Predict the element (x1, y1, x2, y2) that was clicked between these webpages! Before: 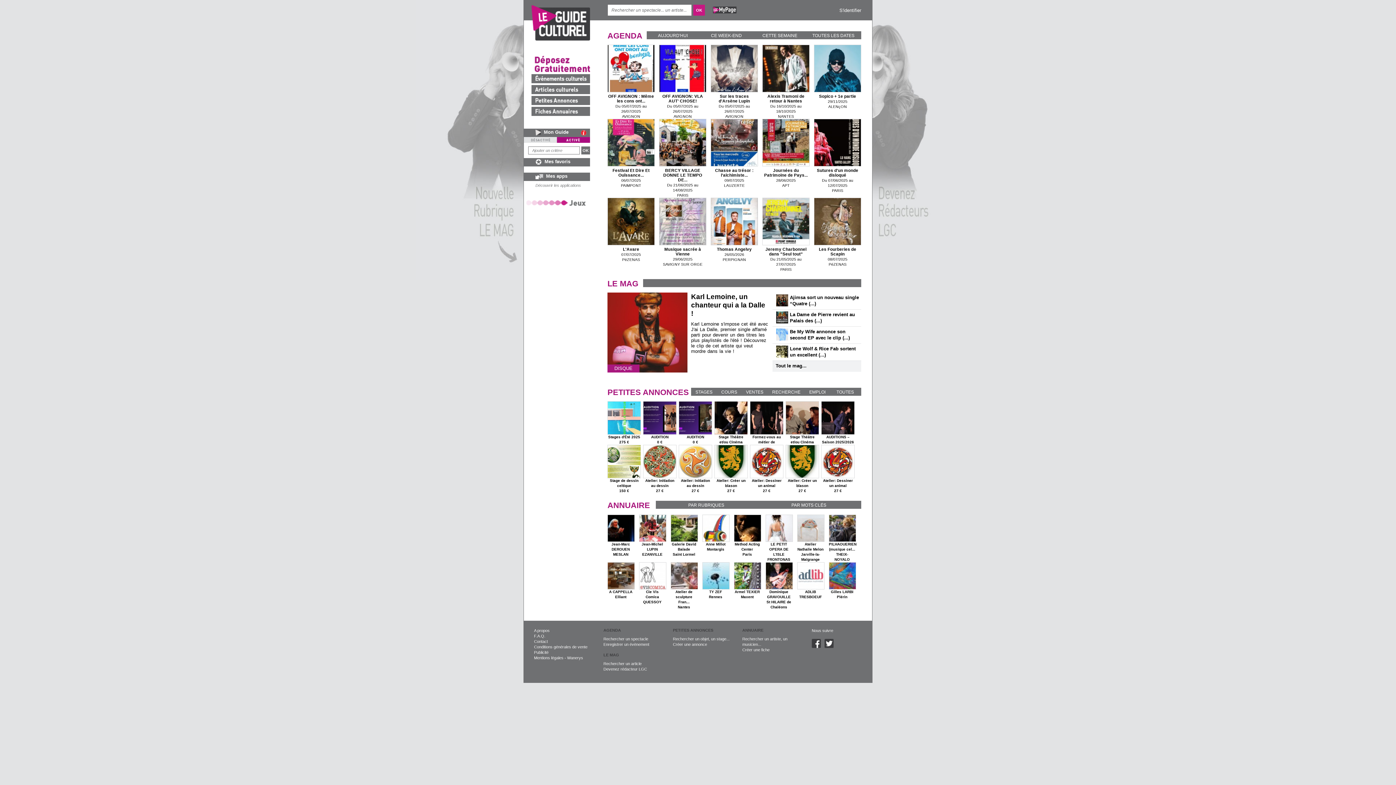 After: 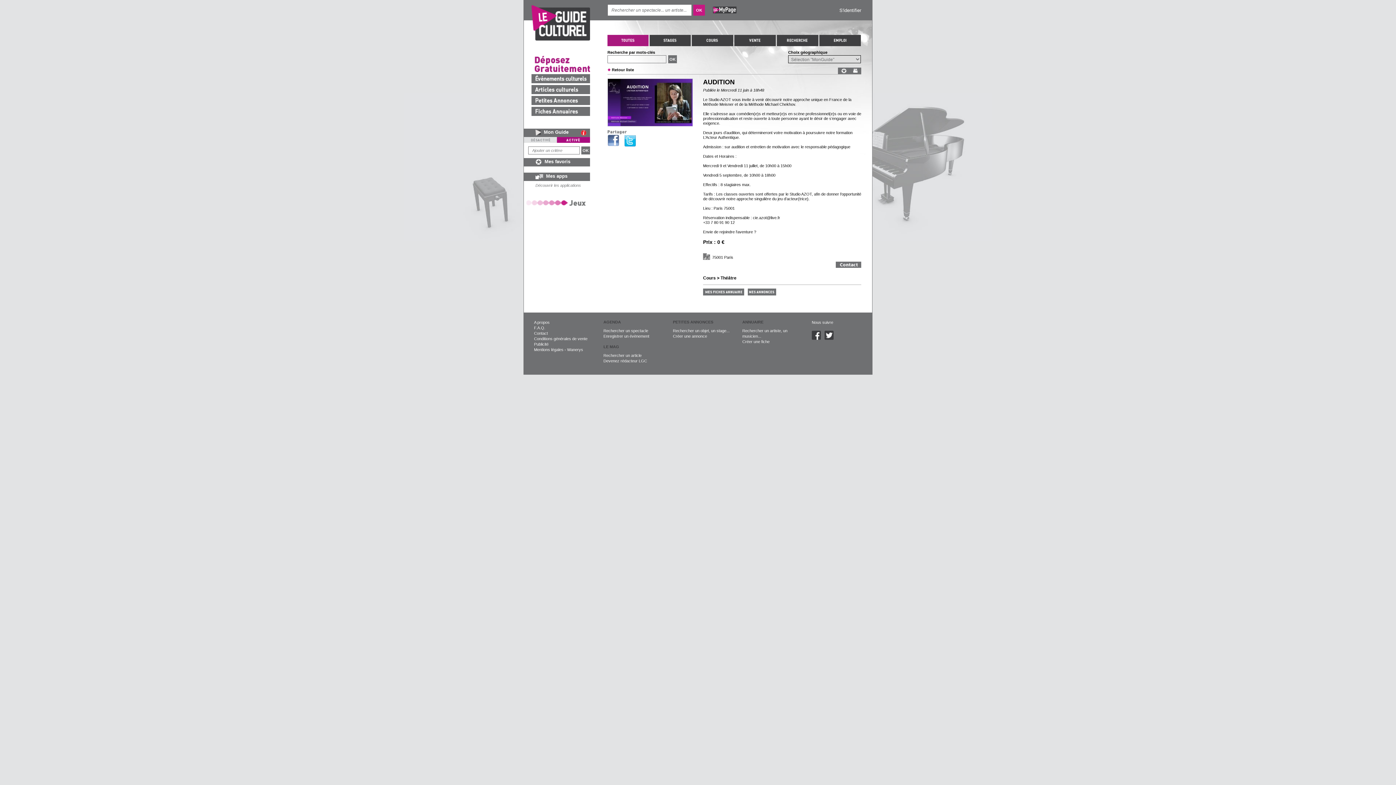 Action: label: AUDITION
0 € bbox: (678, 401, 712, 445)